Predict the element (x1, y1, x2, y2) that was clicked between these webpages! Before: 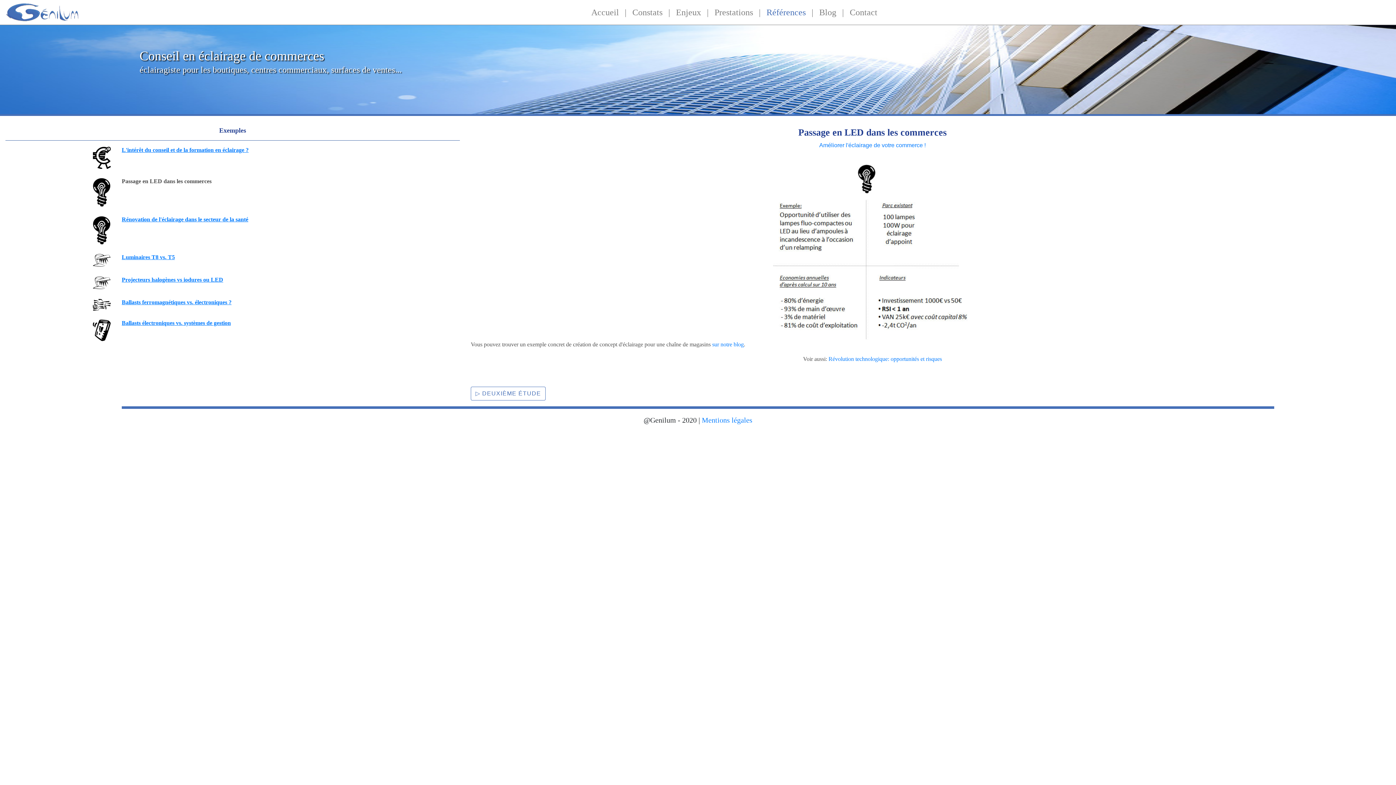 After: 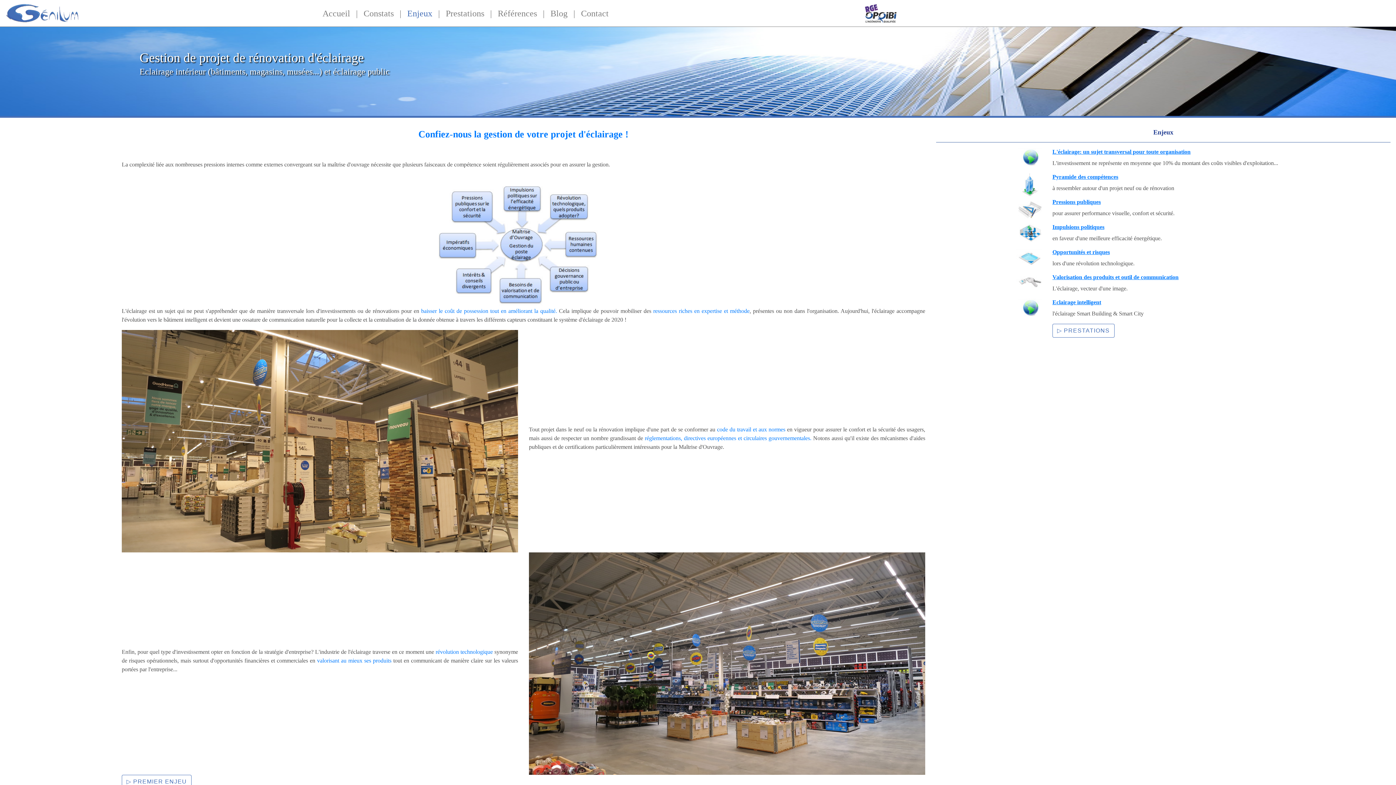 Action: bbox: (673, 2, 704, 21) label: Enjeux